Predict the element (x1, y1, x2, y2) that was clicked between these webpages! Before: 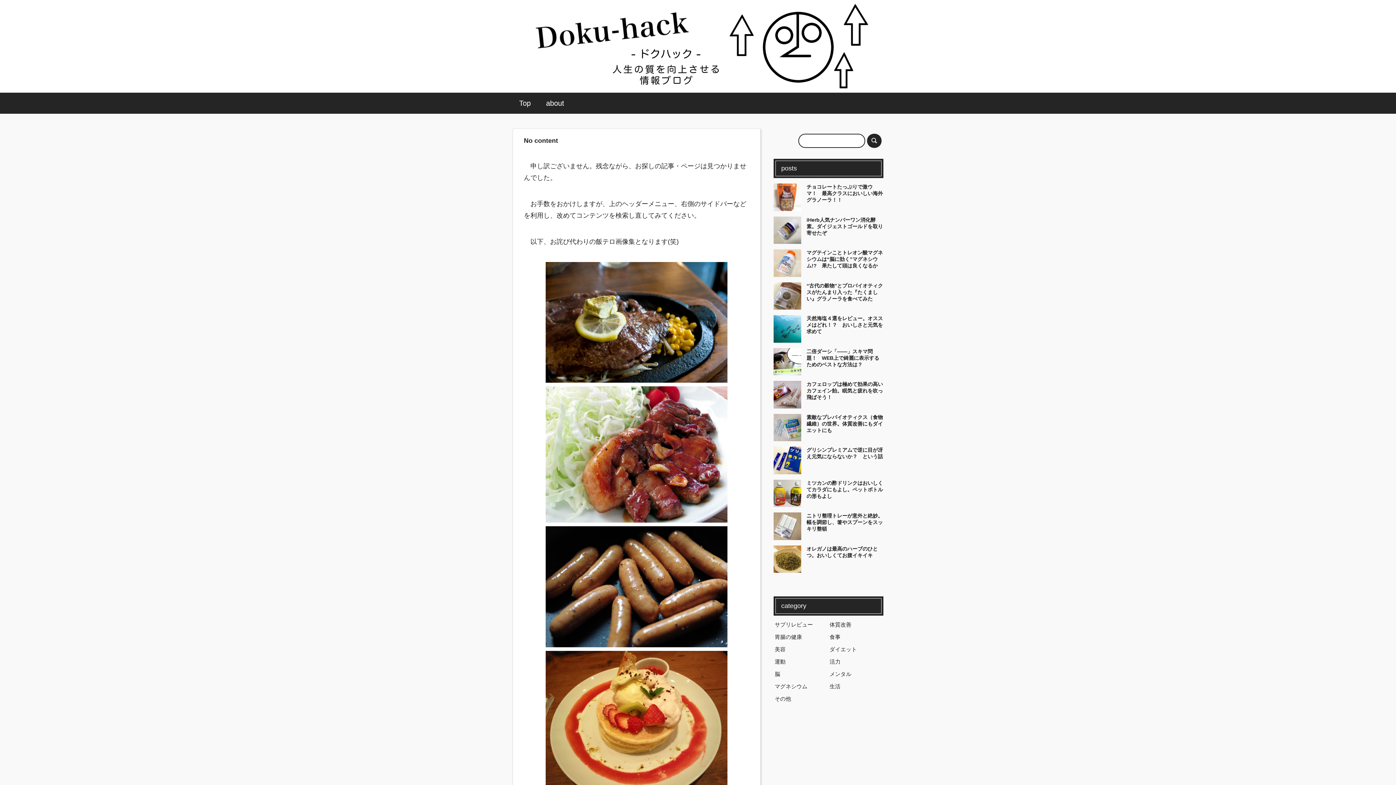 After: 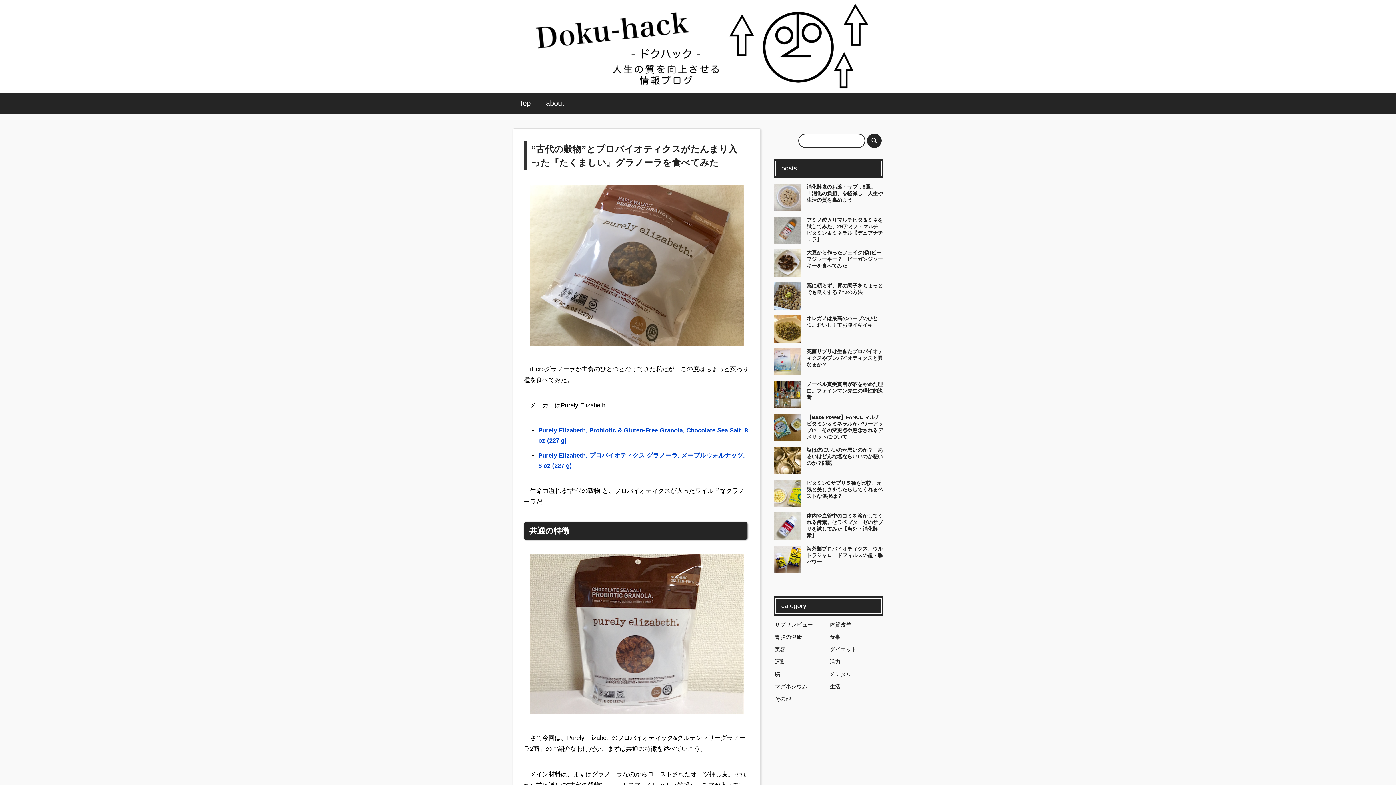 Action: label: “古代の穀物”とプロバイオティクスがたんまり入った『たくましい』グラノーラを食べてみた bbox: (806, 282, 883, 302)